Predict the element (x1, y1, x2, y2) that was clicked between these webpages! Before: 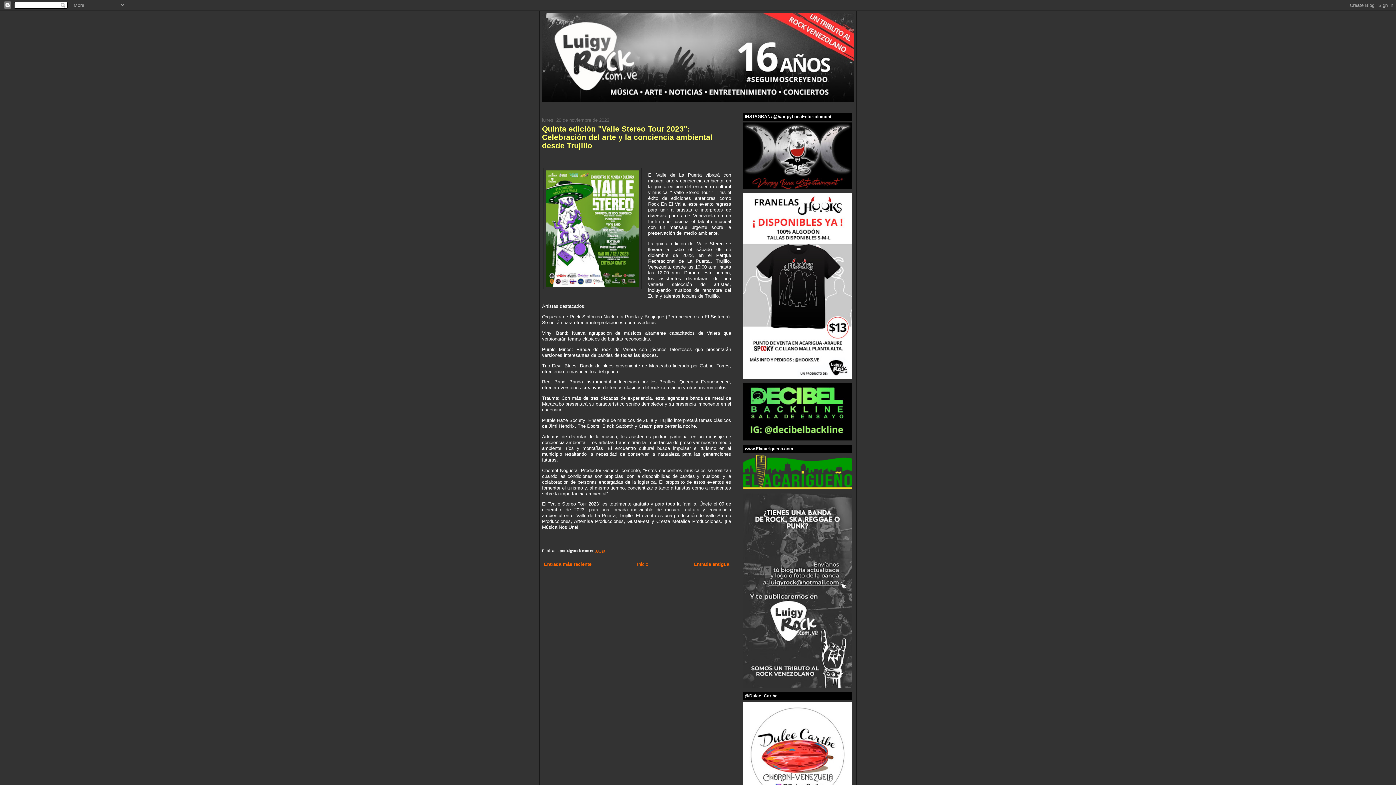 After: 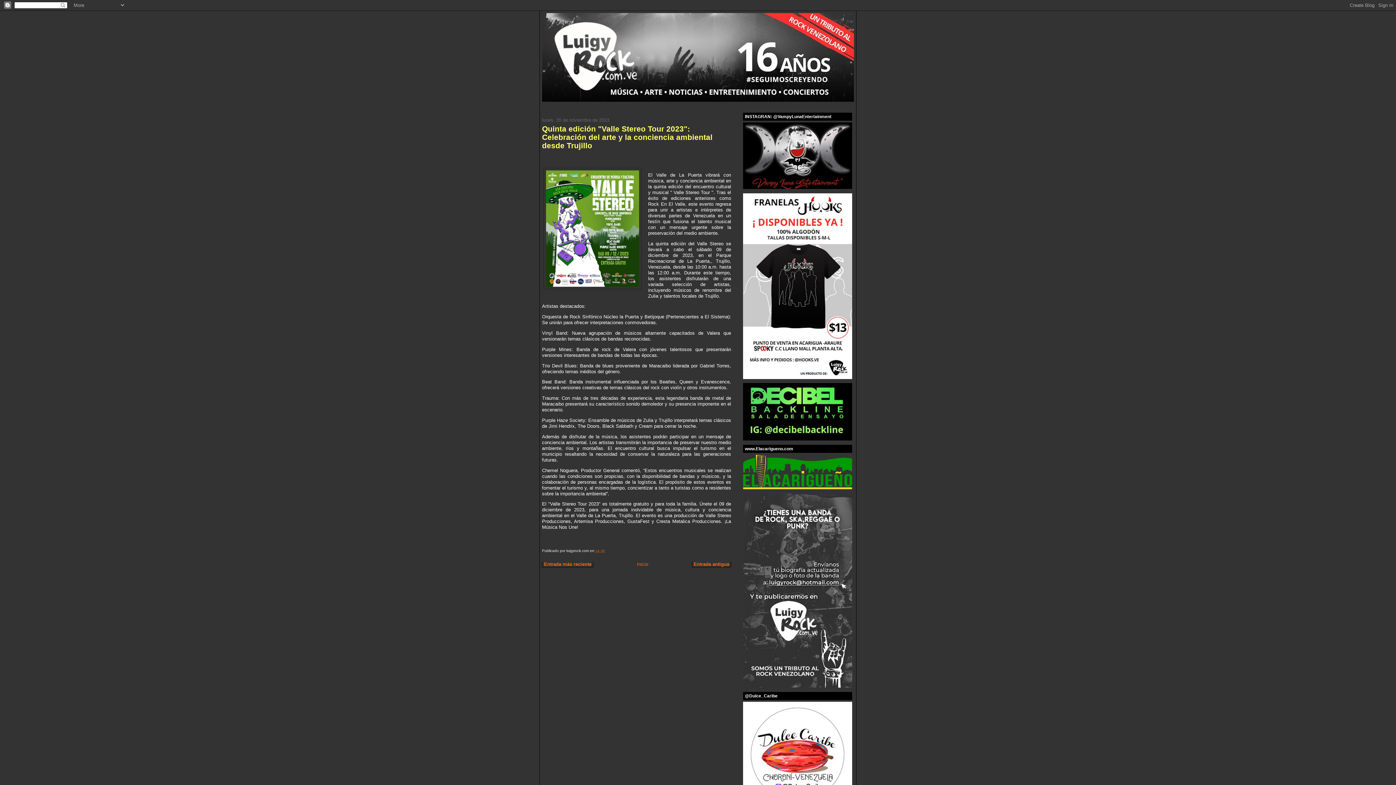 Action: label: Quinta edición "Valle Stereo Tour 2023": Celebración del arte y la conciencia ambiental desde Trujillo bbox: (542, 124, 712, 149)